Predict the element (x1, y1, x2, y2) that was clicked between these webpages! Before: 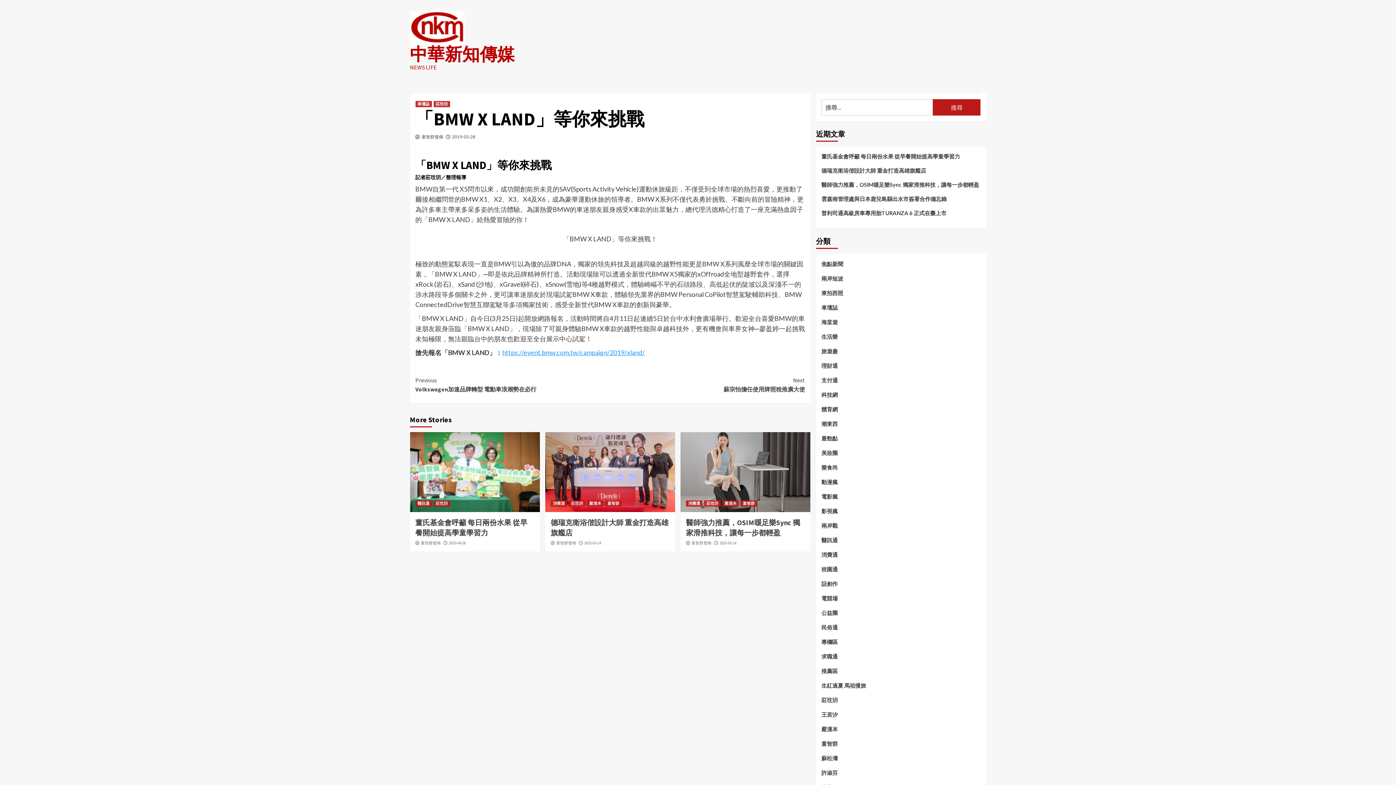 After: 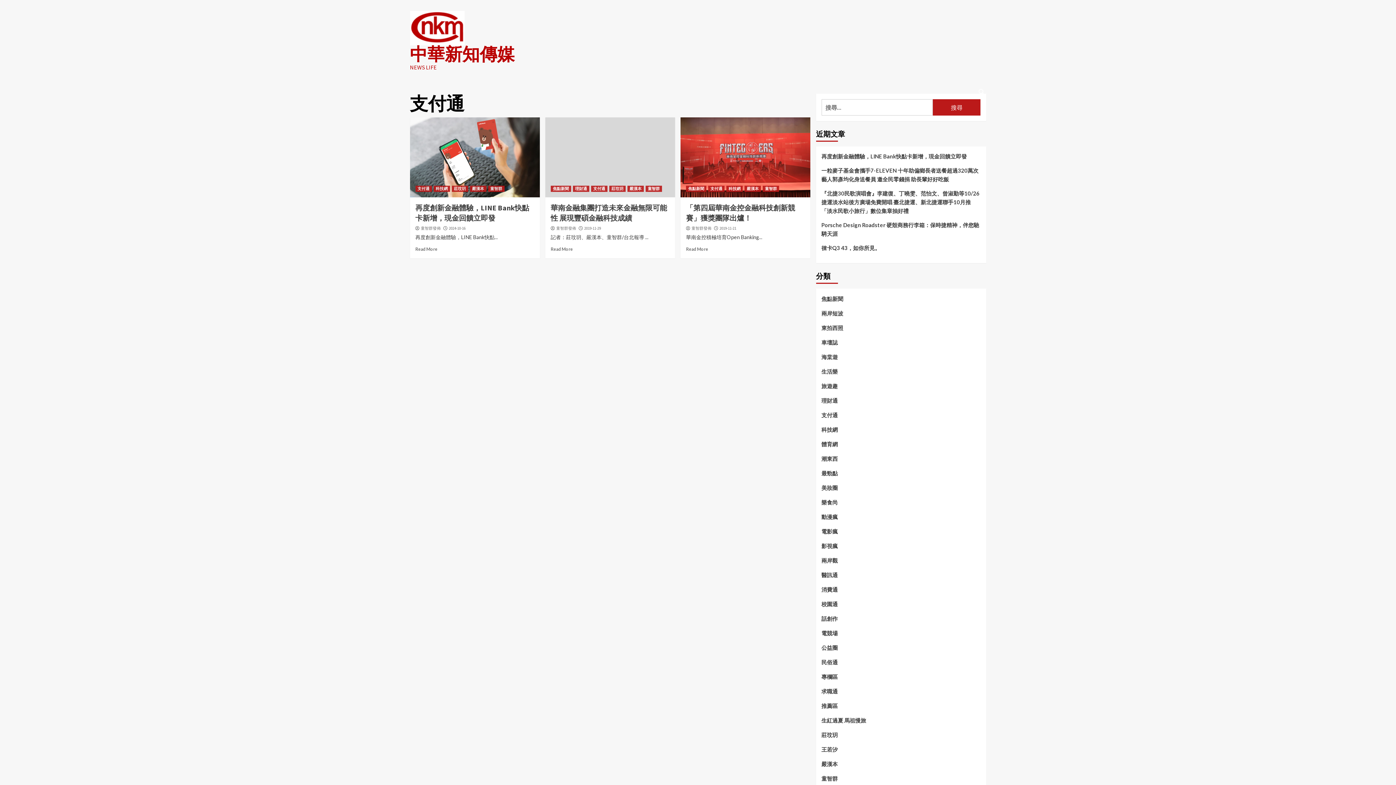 Action: label: 支付通 bbox: (821, 376, 838, 390)